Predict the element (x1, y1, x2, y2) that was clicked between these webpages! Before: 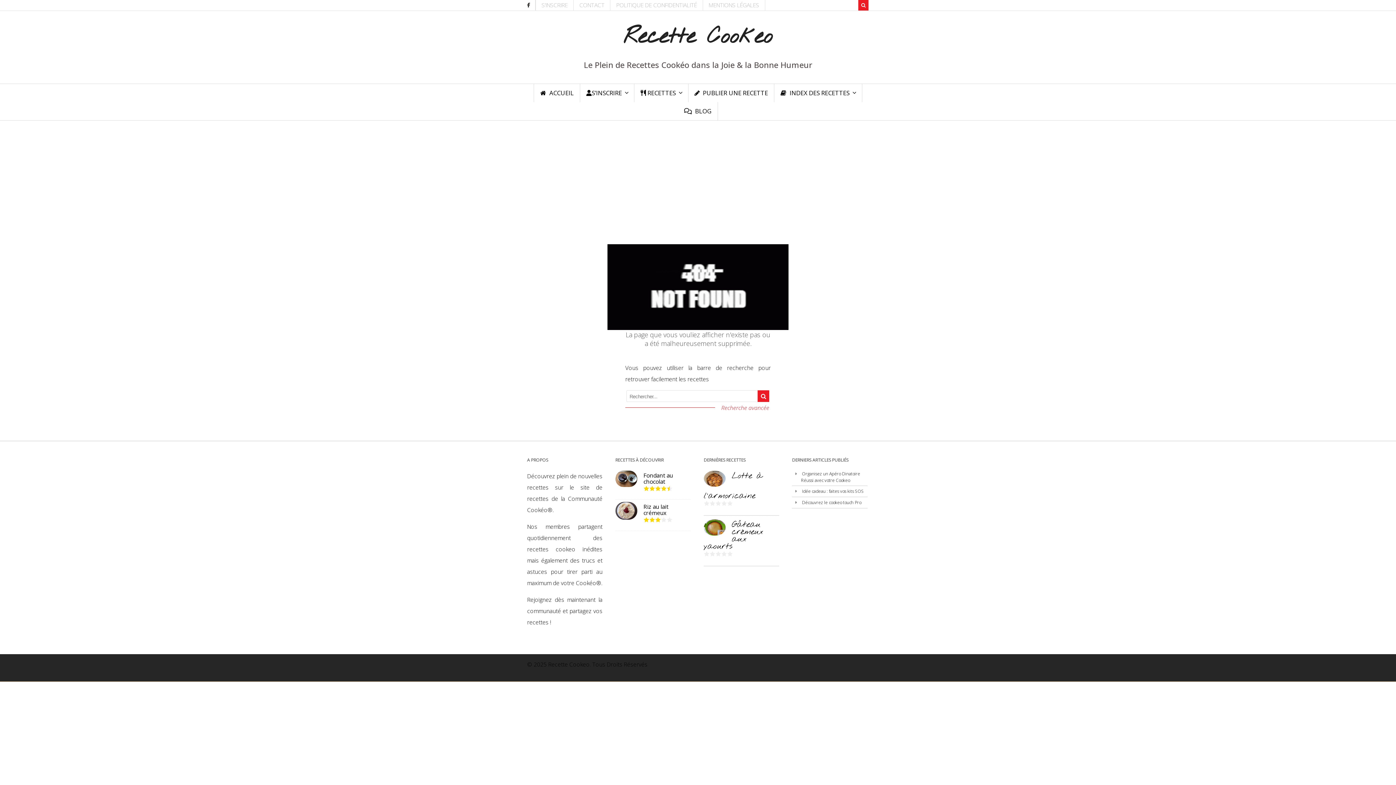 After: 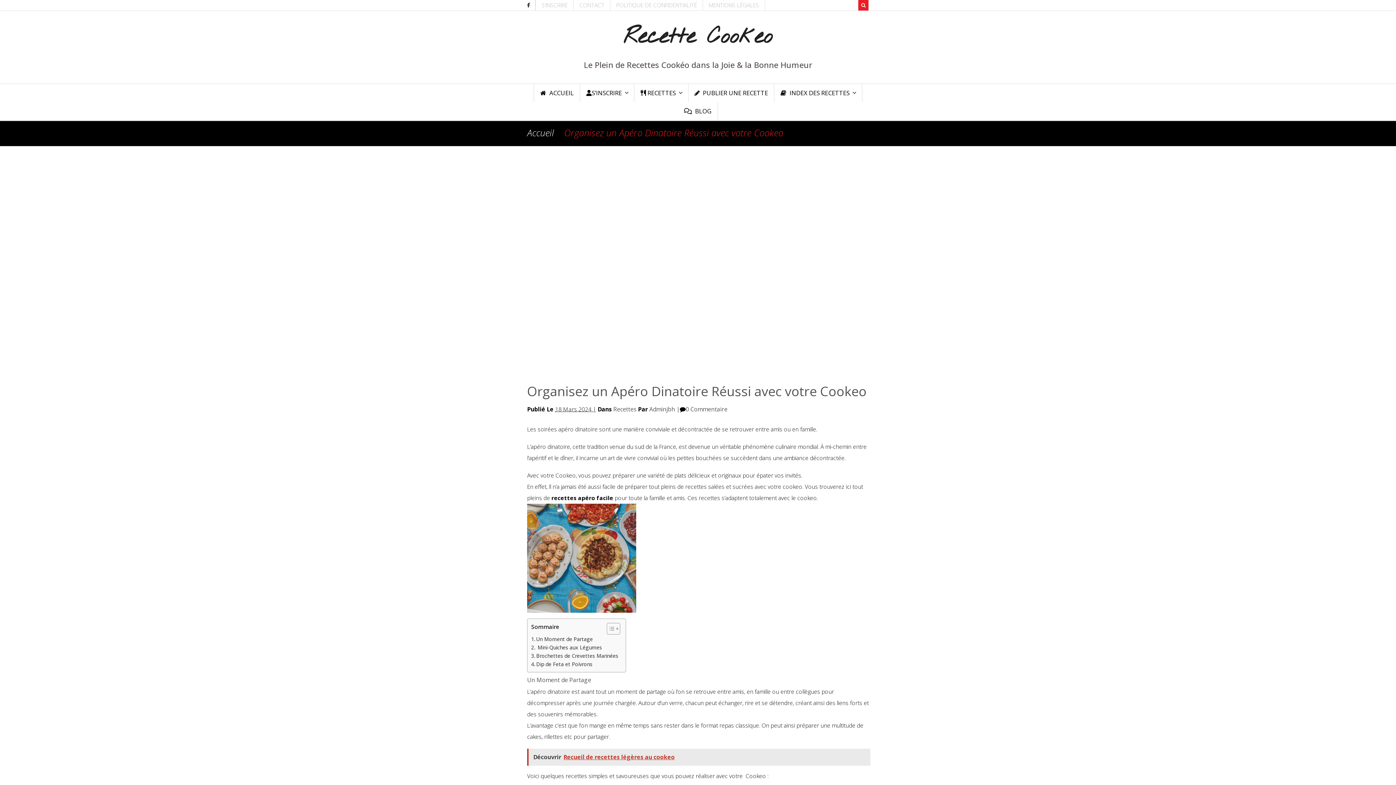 Action: bbox: (801, 470, 860, 483) label: Organisez un Apéro Dinatoire Réussi avec votre Cookeo